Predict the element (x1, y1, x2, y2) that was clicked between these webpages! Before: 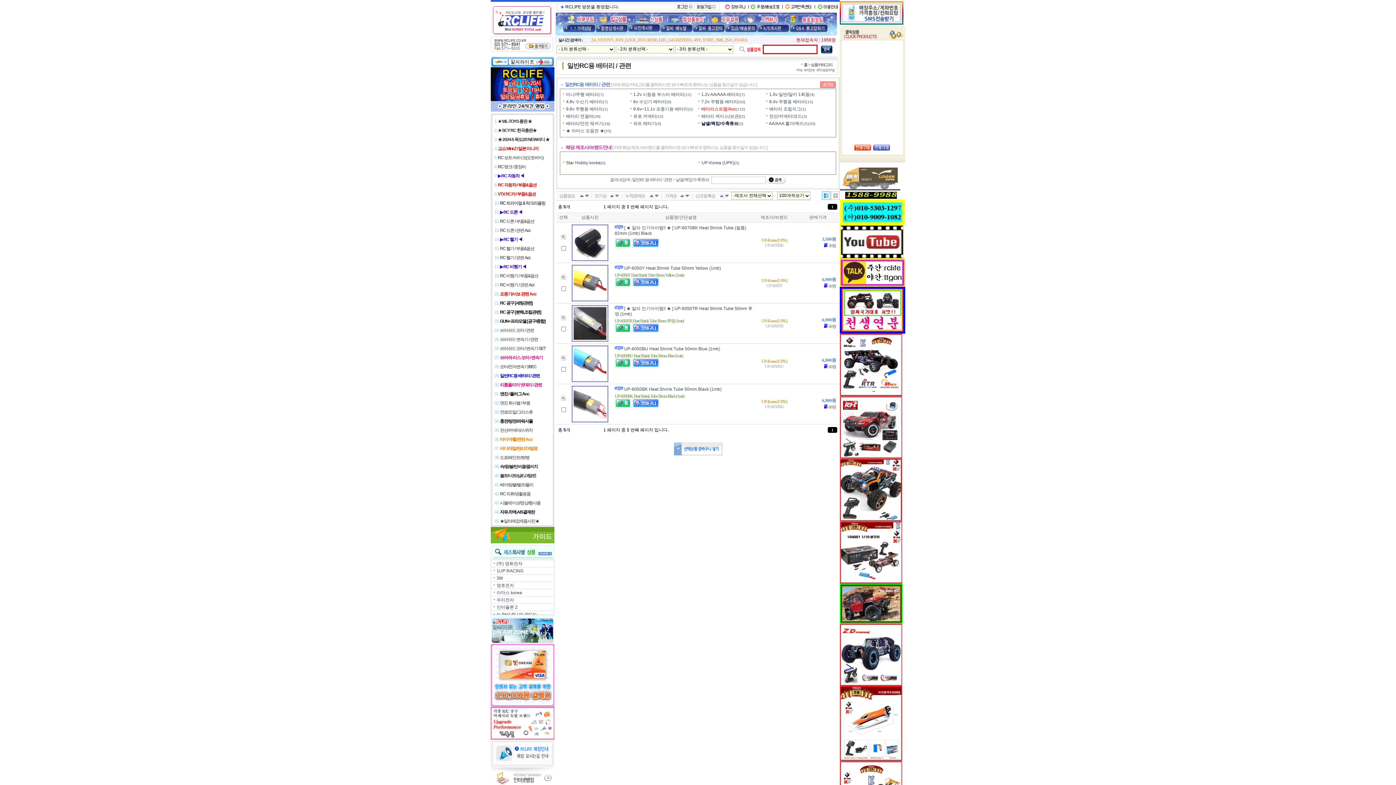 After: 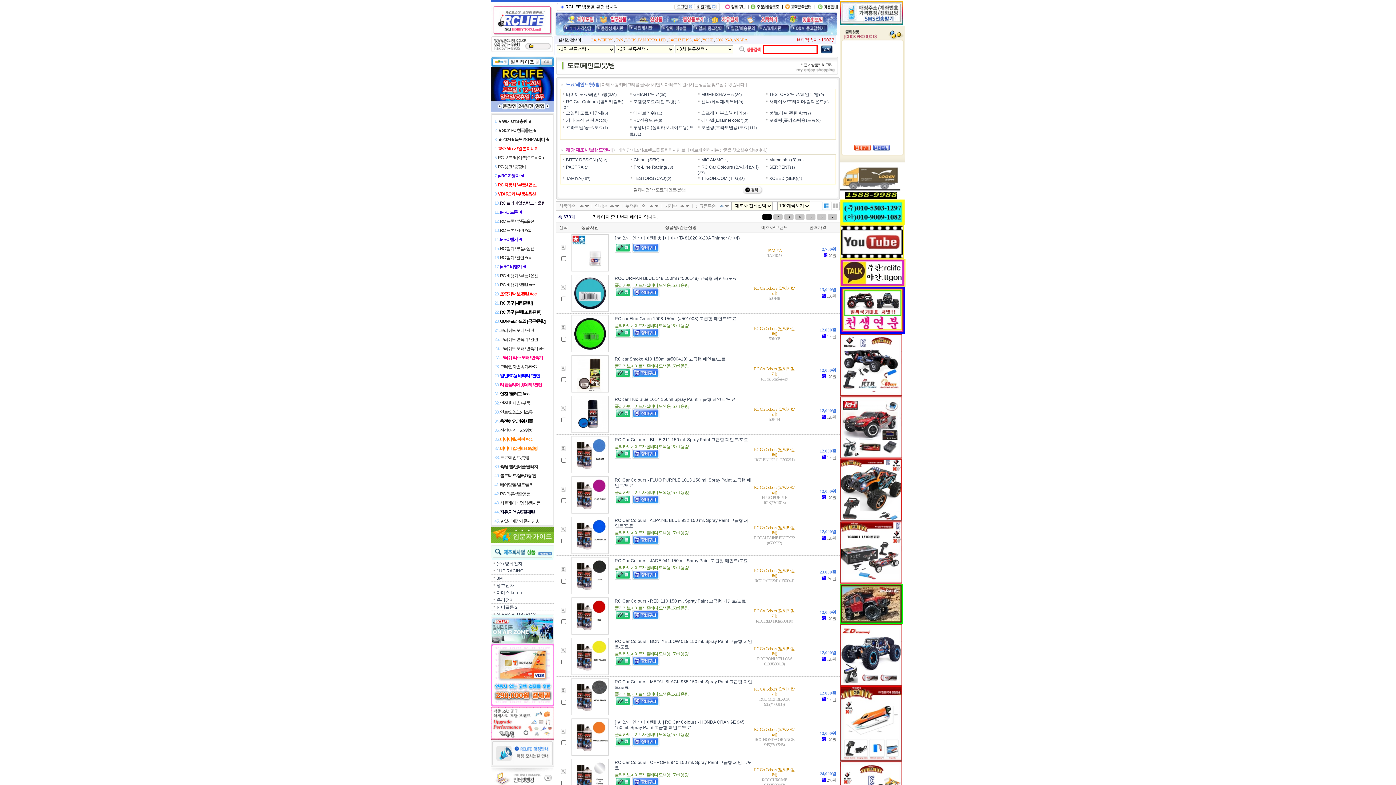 Action: label: 38. 도료/페인트/붓/병 bbox: (490, 452, 554, 462)